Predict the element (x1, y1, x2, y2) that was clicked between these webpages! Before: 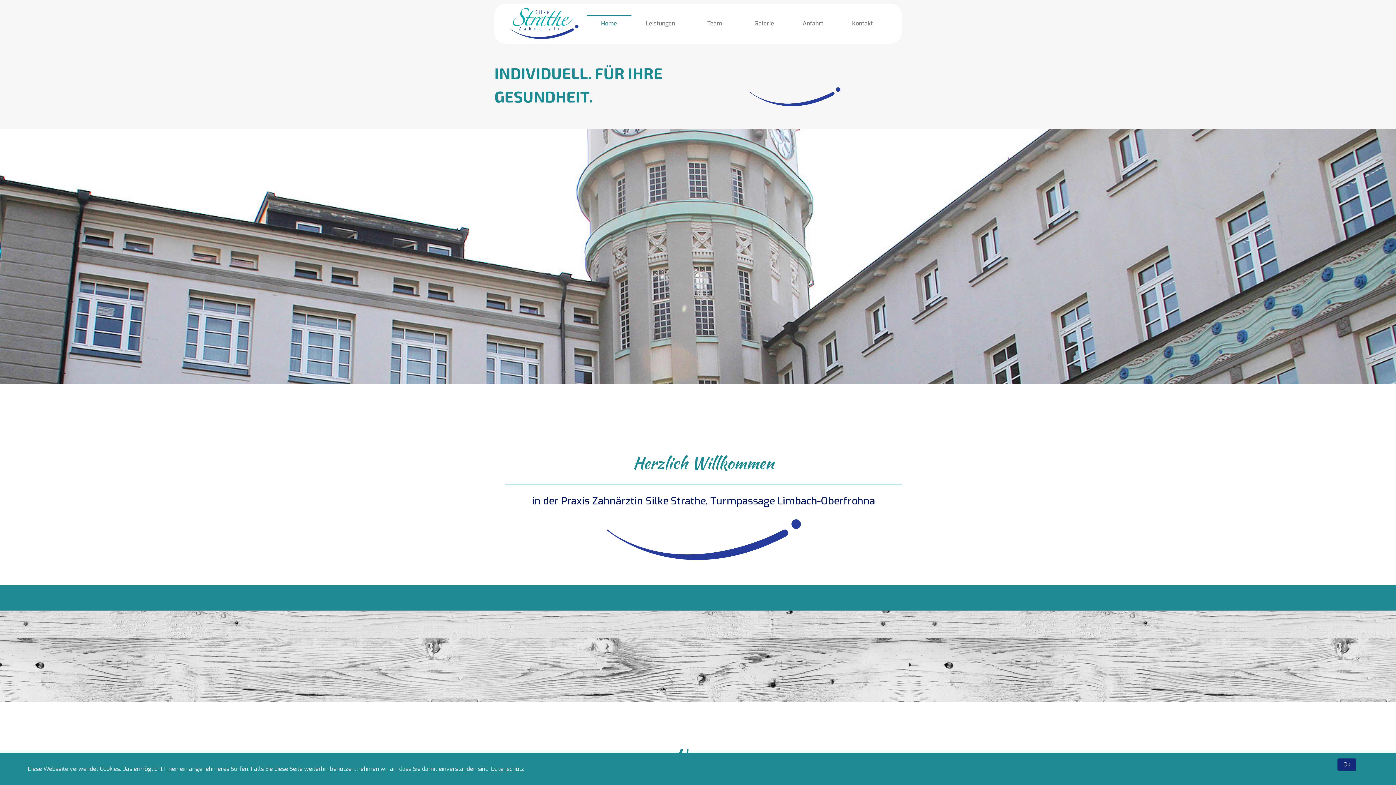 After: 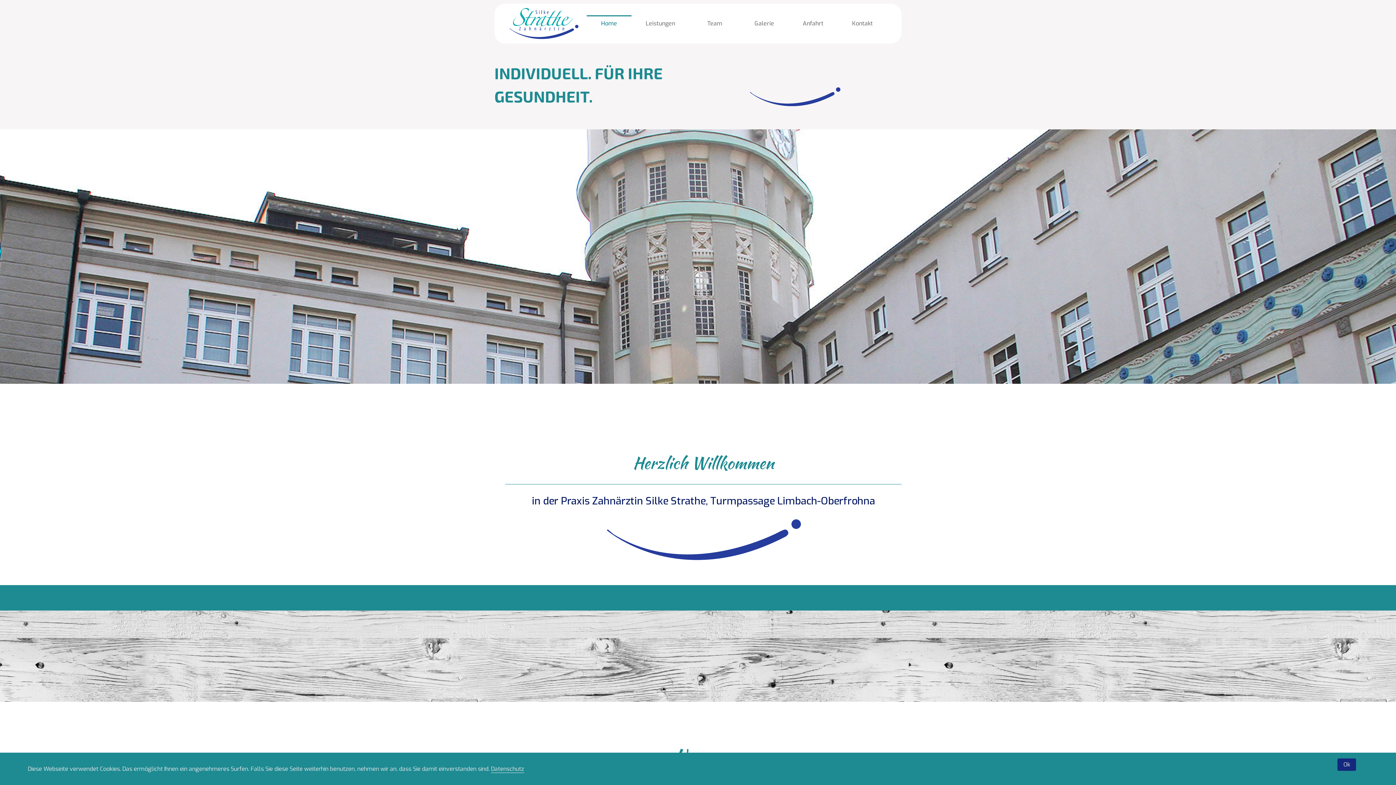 Action: bbox: (509, 7, 579, 40)